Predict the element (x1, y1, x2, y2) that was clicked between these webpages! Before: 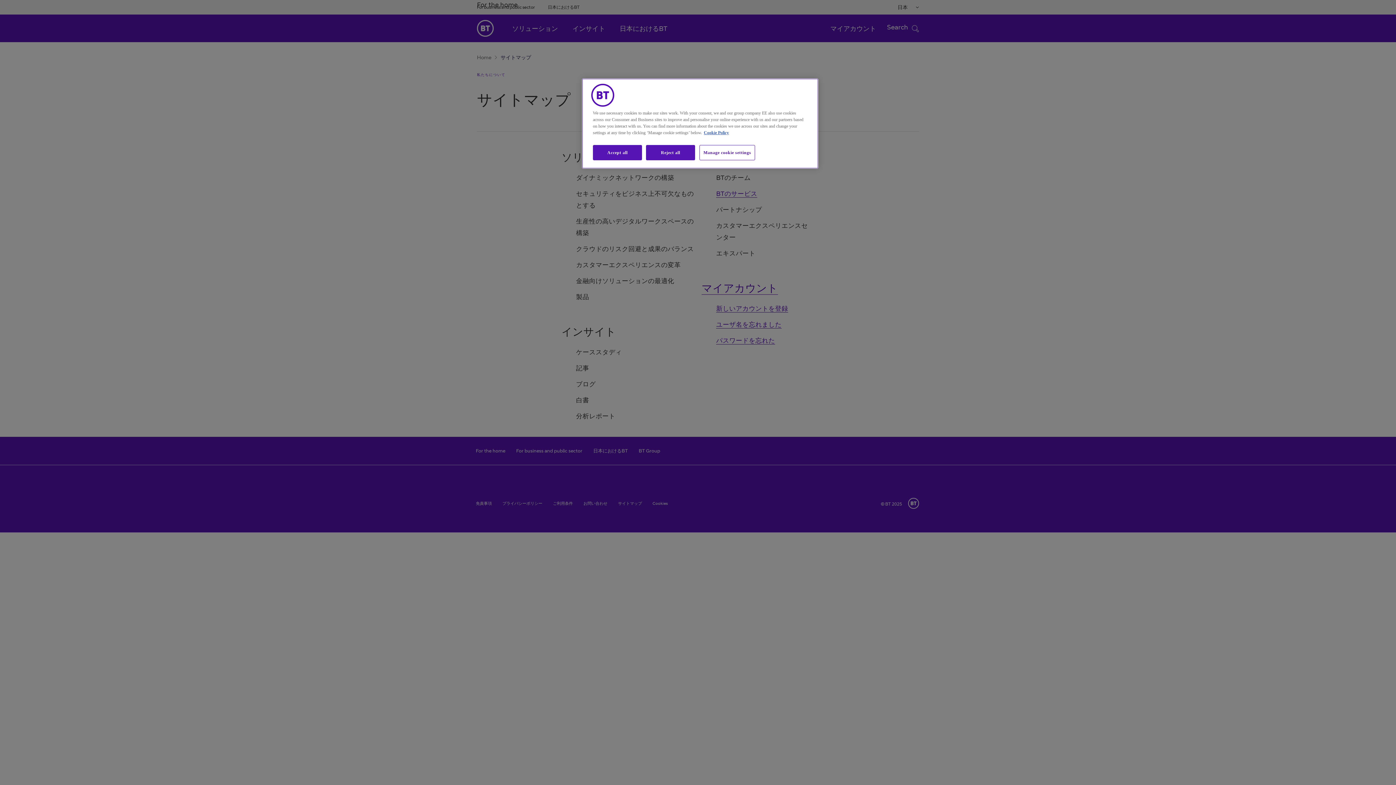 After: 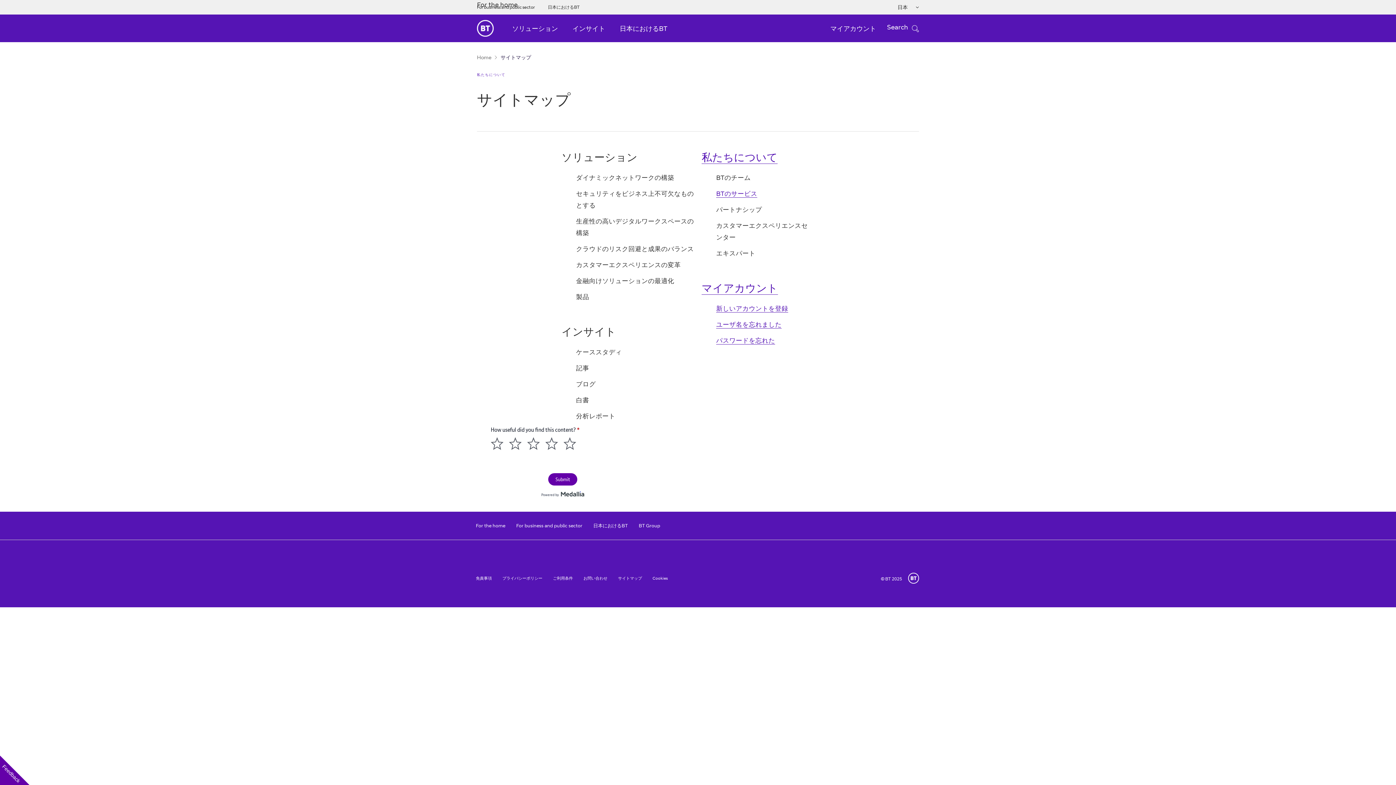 Action: bbox: (593, 145, 642, 160) label: Accept all